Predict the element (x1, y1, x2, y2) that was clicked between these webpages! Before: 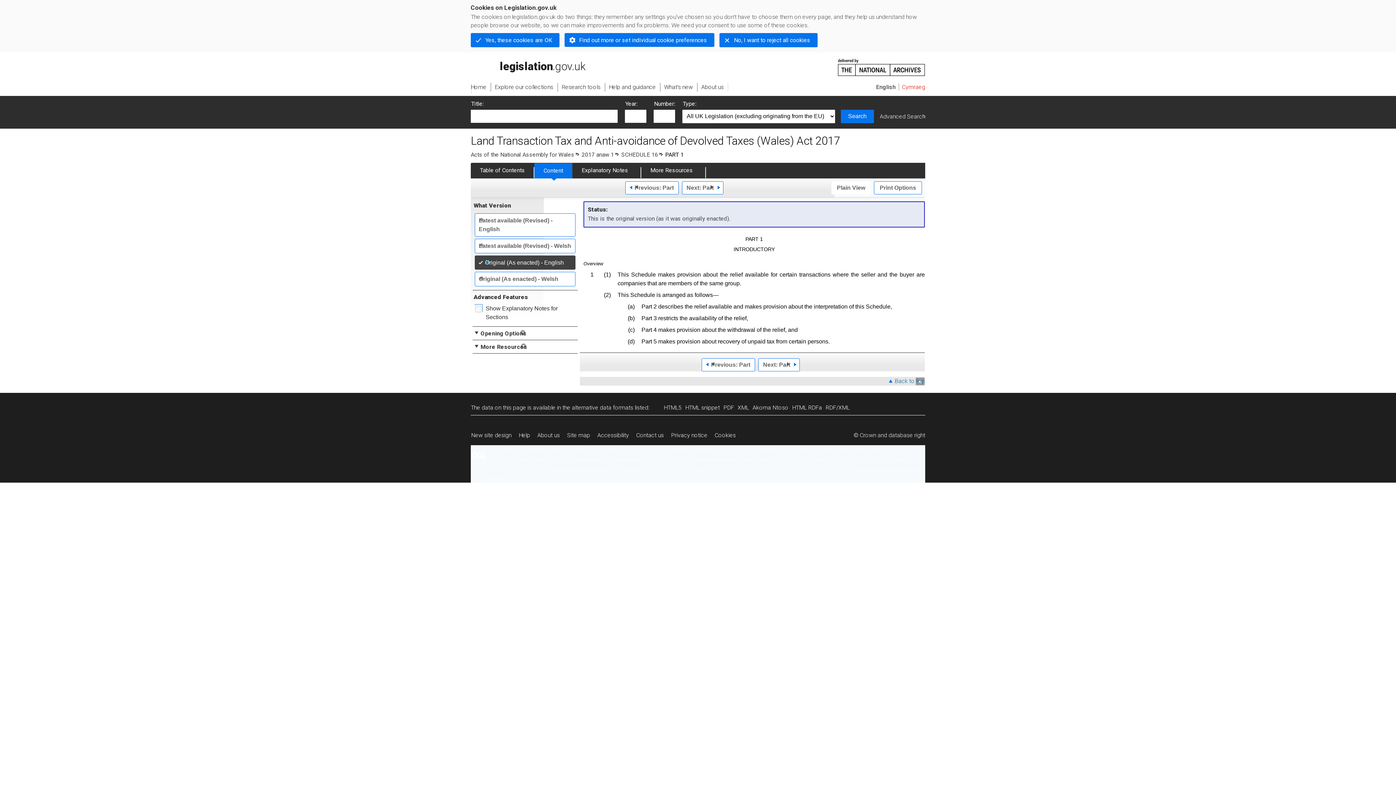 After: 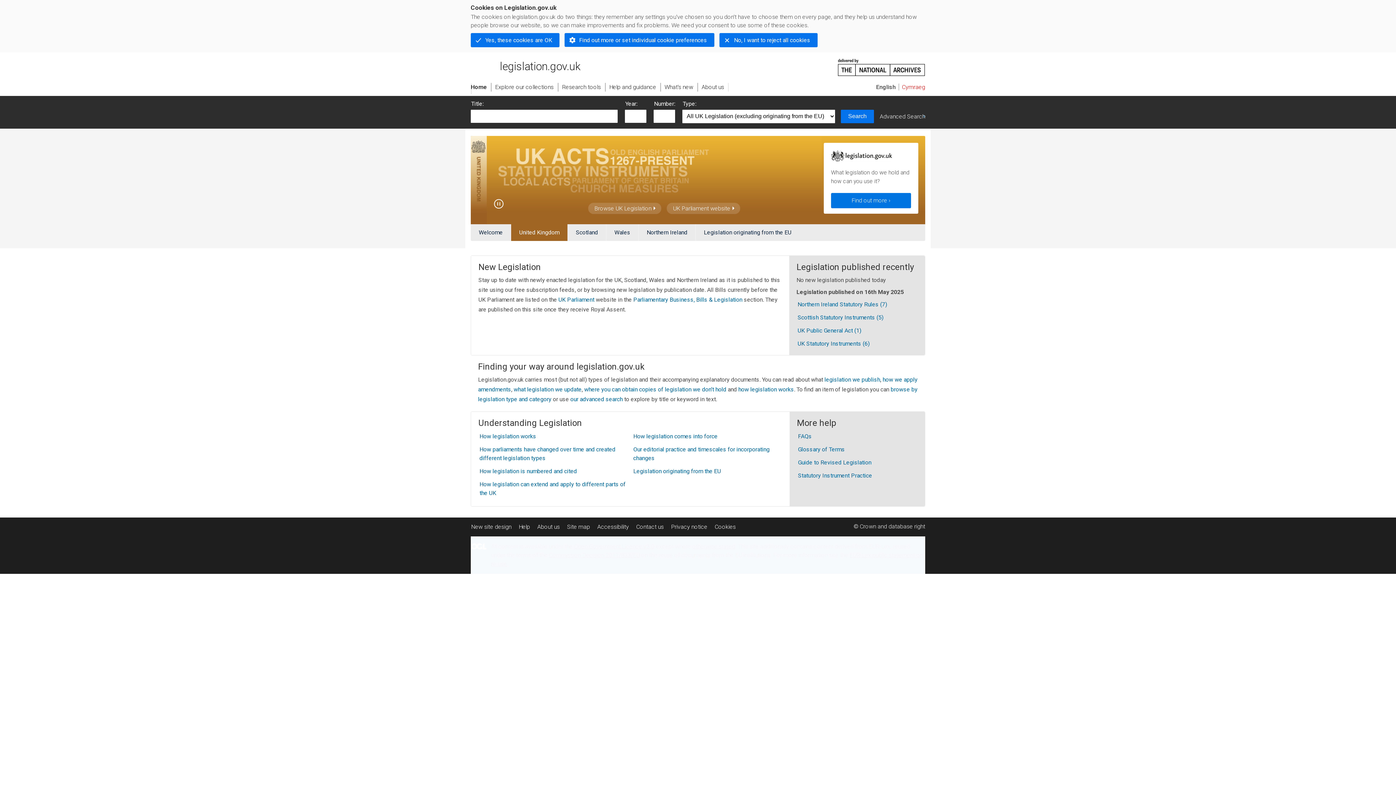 Action: label: Home bbox: (470, 83, 490, 91)